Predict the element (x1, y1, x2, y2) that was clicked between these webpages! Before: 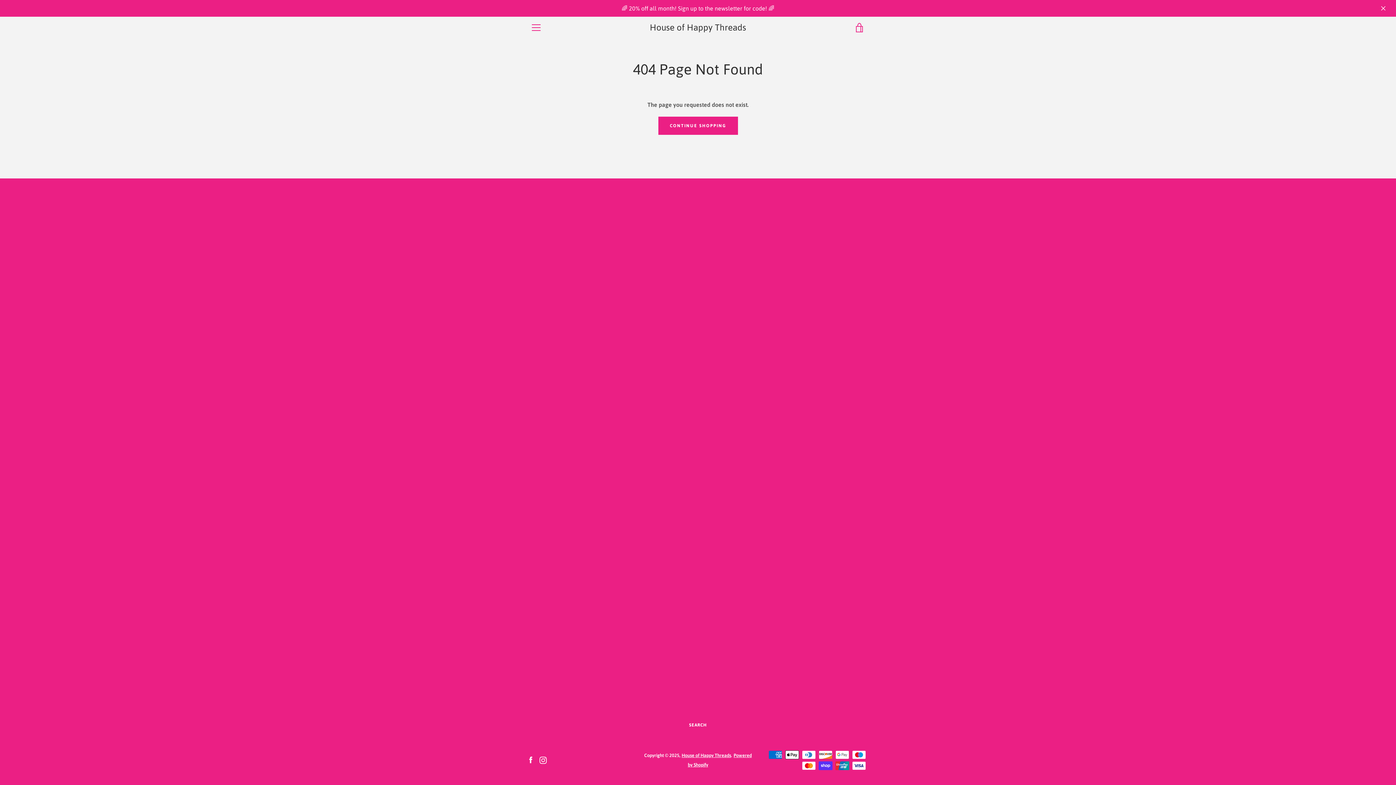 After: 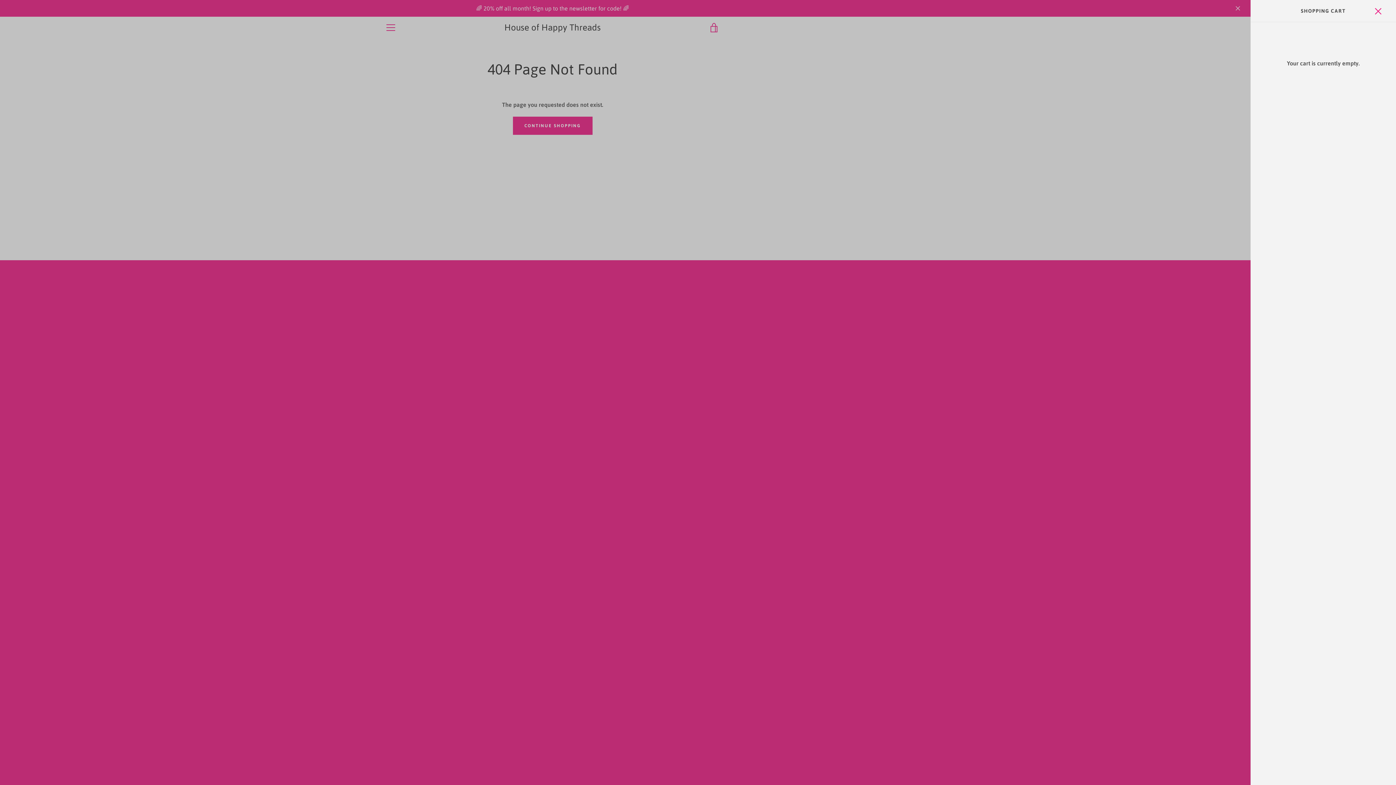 Action: label: VIEW CART bbox: (850, 18, 869, 36)